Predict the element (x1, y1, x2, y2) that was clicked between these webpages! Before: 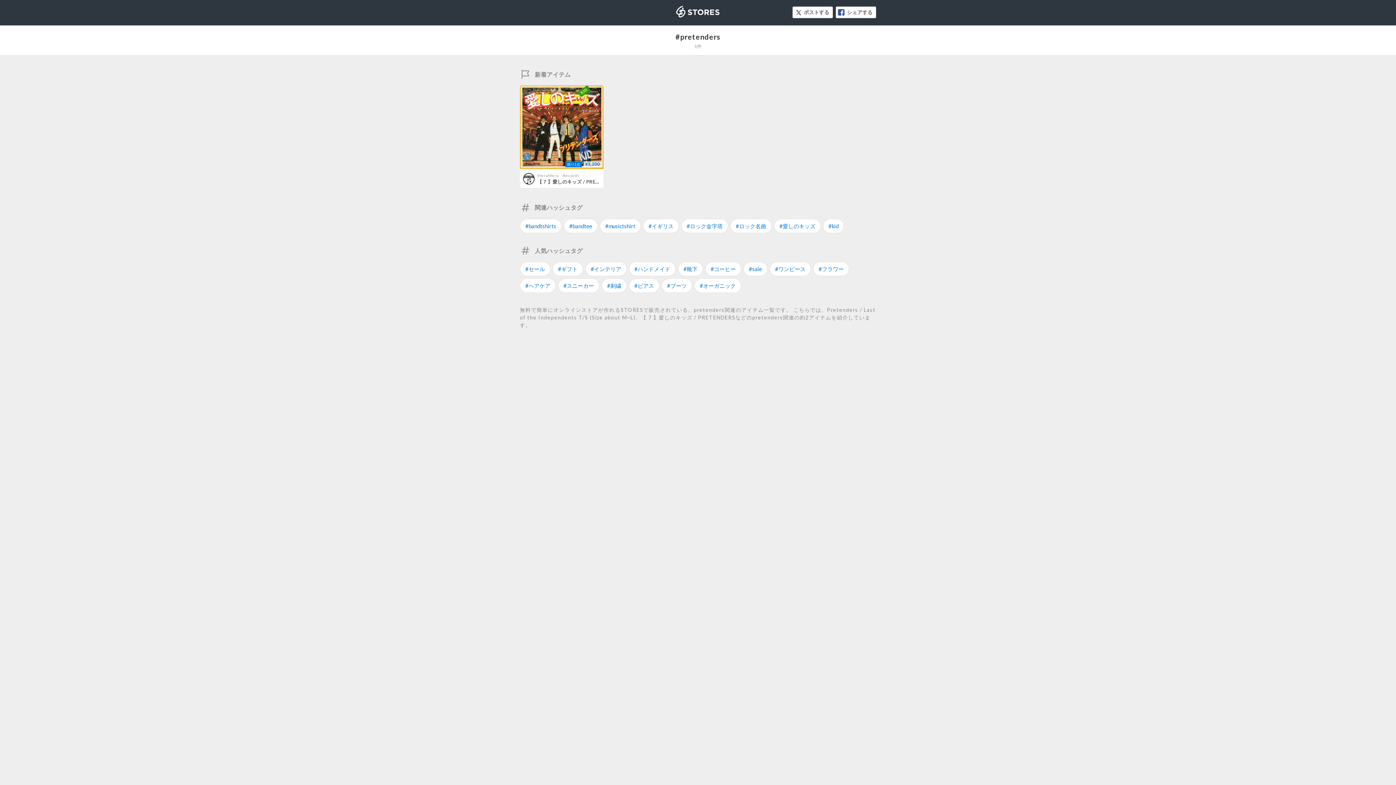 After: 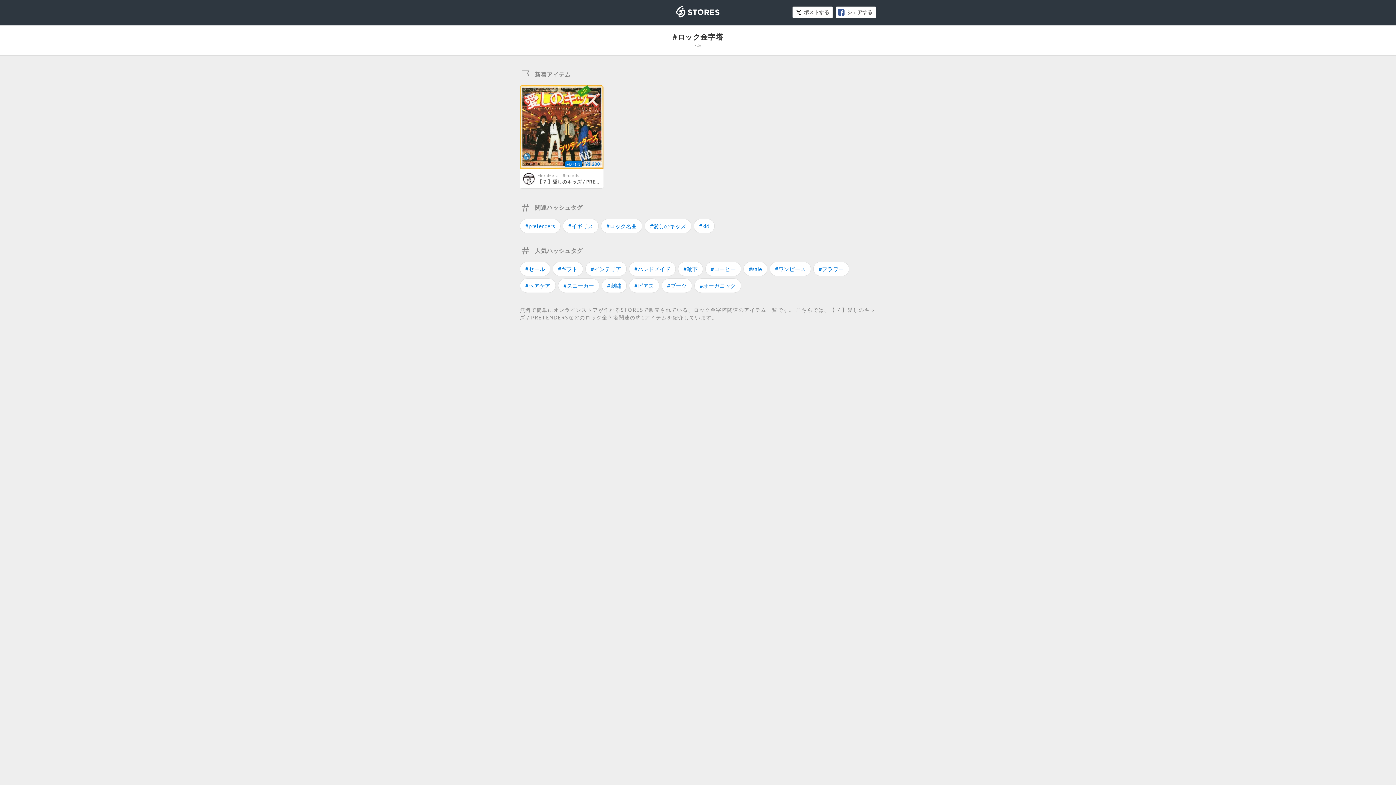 Action: label: #ロック金字塔 bbox: (681, 218, 728, 233)